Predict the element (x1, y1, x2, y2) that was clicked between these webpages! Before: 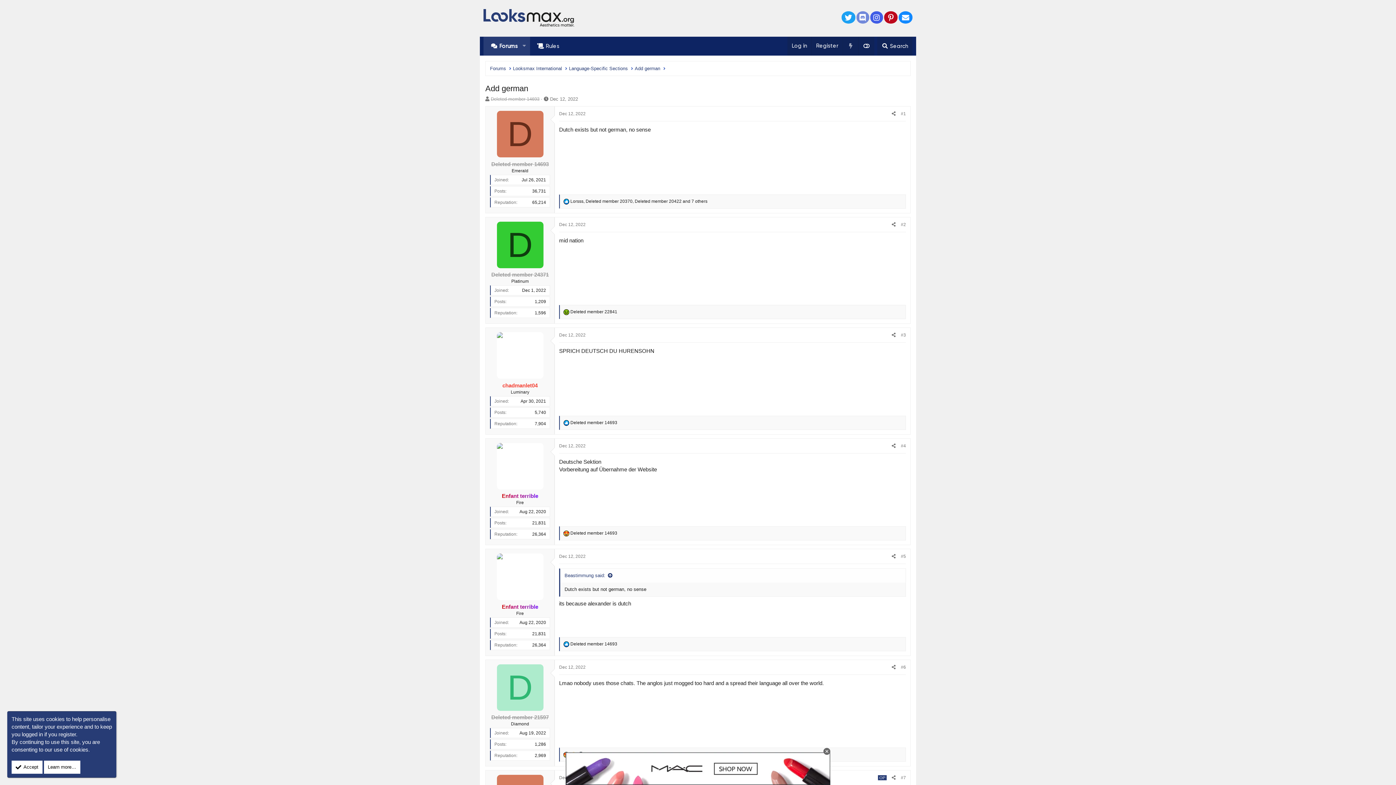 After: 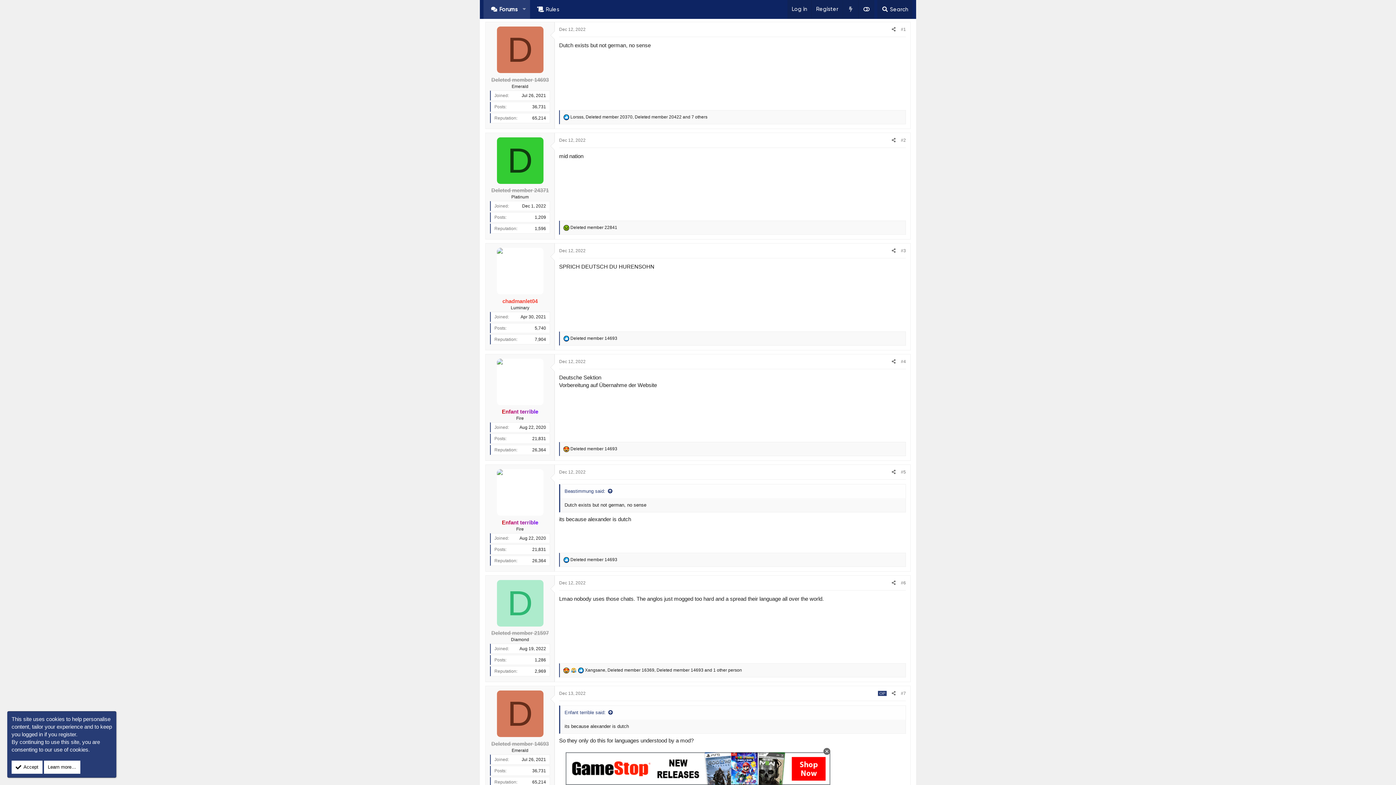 Action: bbox: (901, 111, 906, 116) label: #1